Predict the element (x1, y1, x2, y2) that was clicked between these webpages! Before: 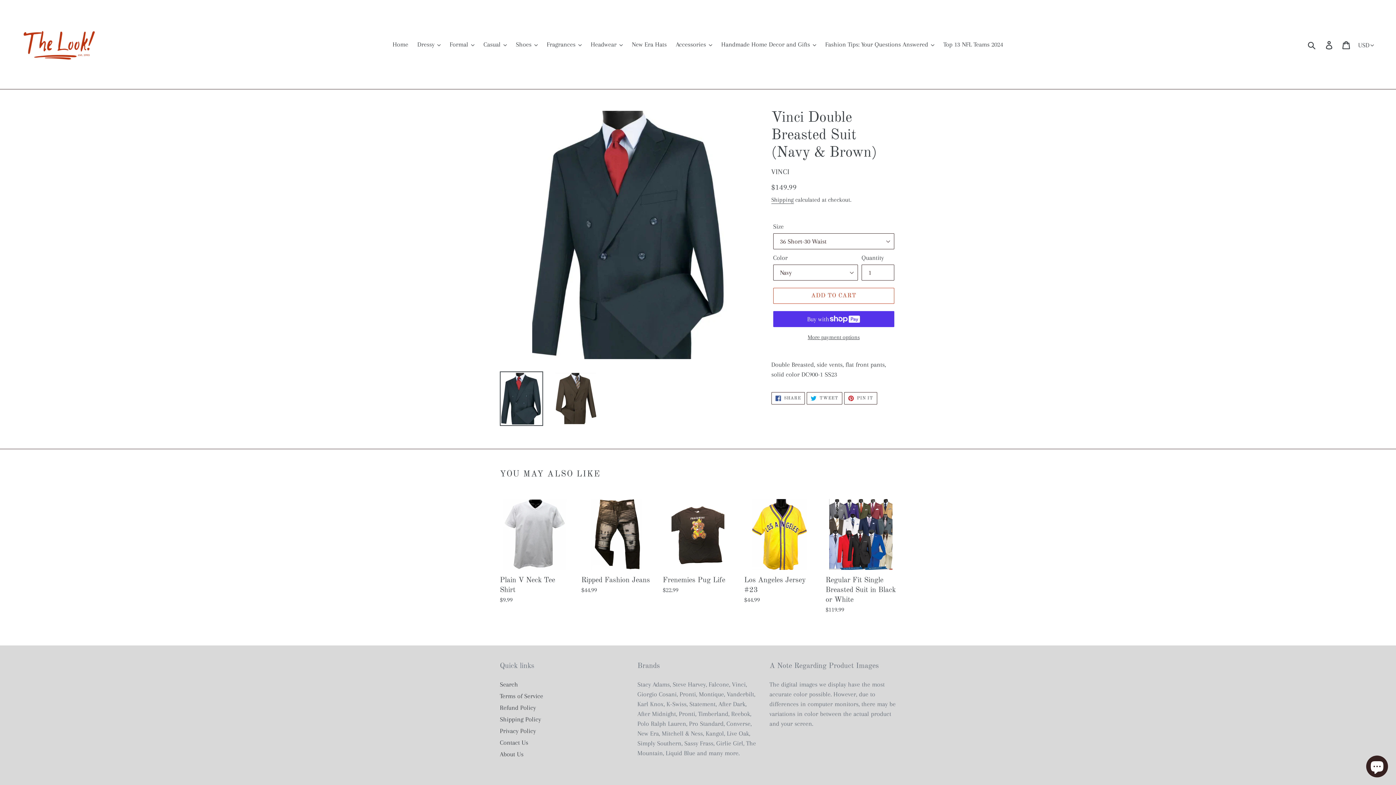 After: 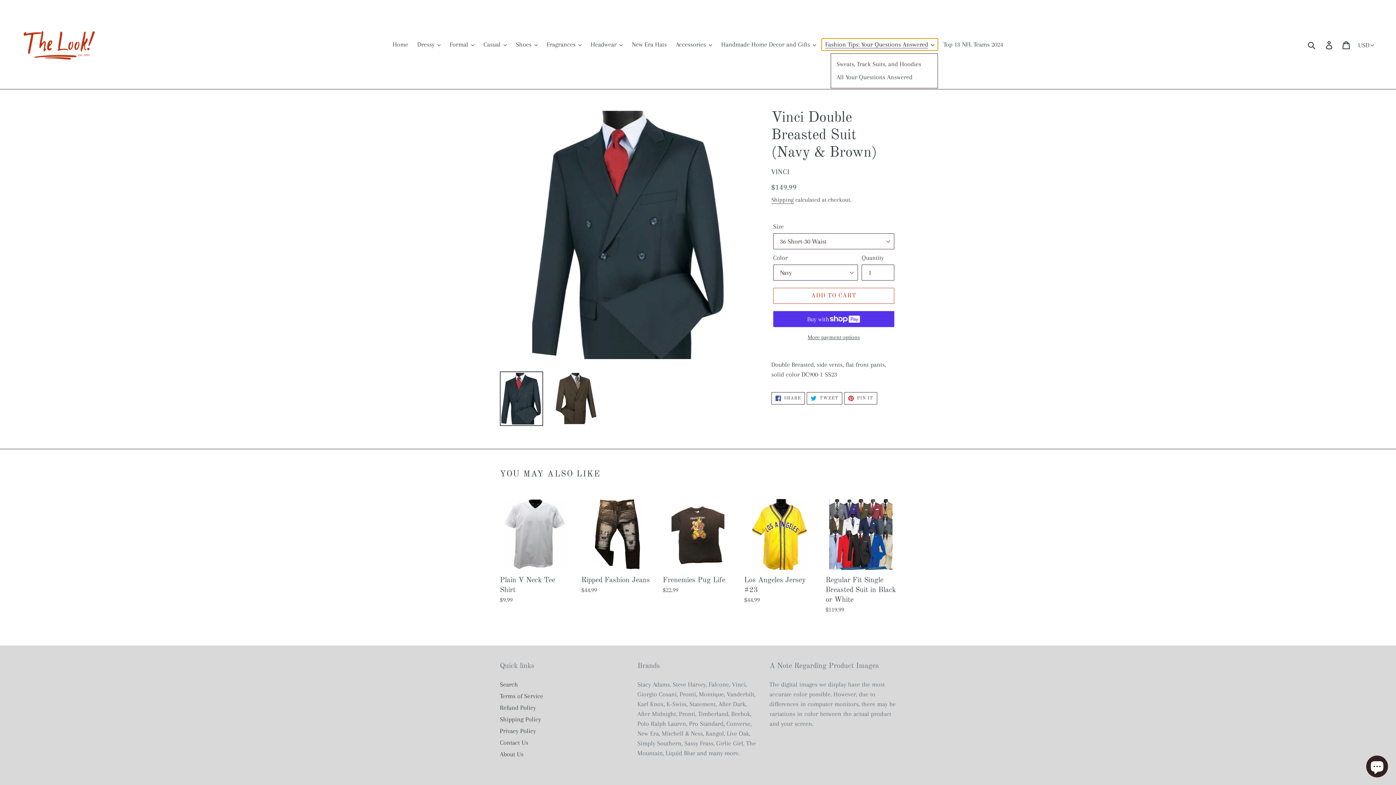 Action: bbox: (821, 38, 938, 50) label: Fashion Tips: Your Questions Answered